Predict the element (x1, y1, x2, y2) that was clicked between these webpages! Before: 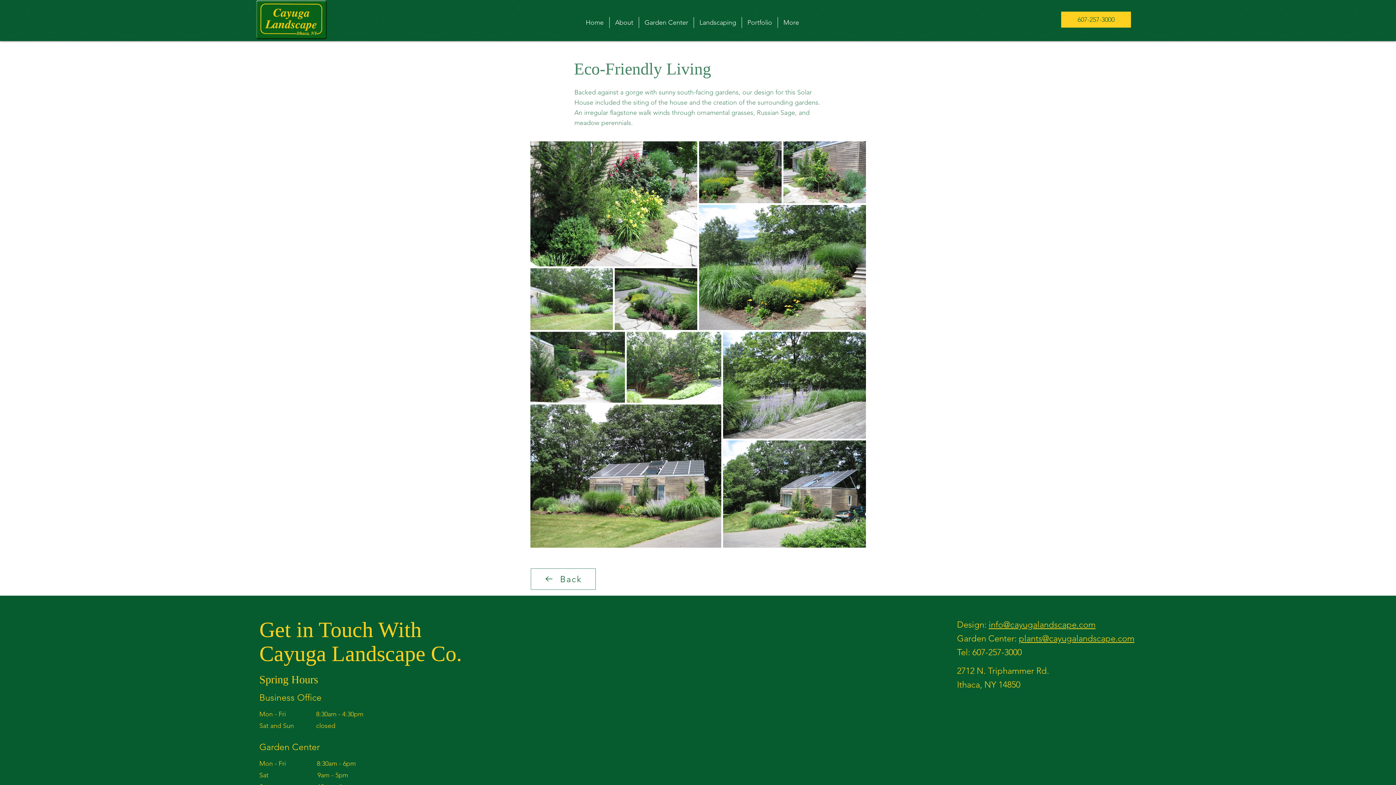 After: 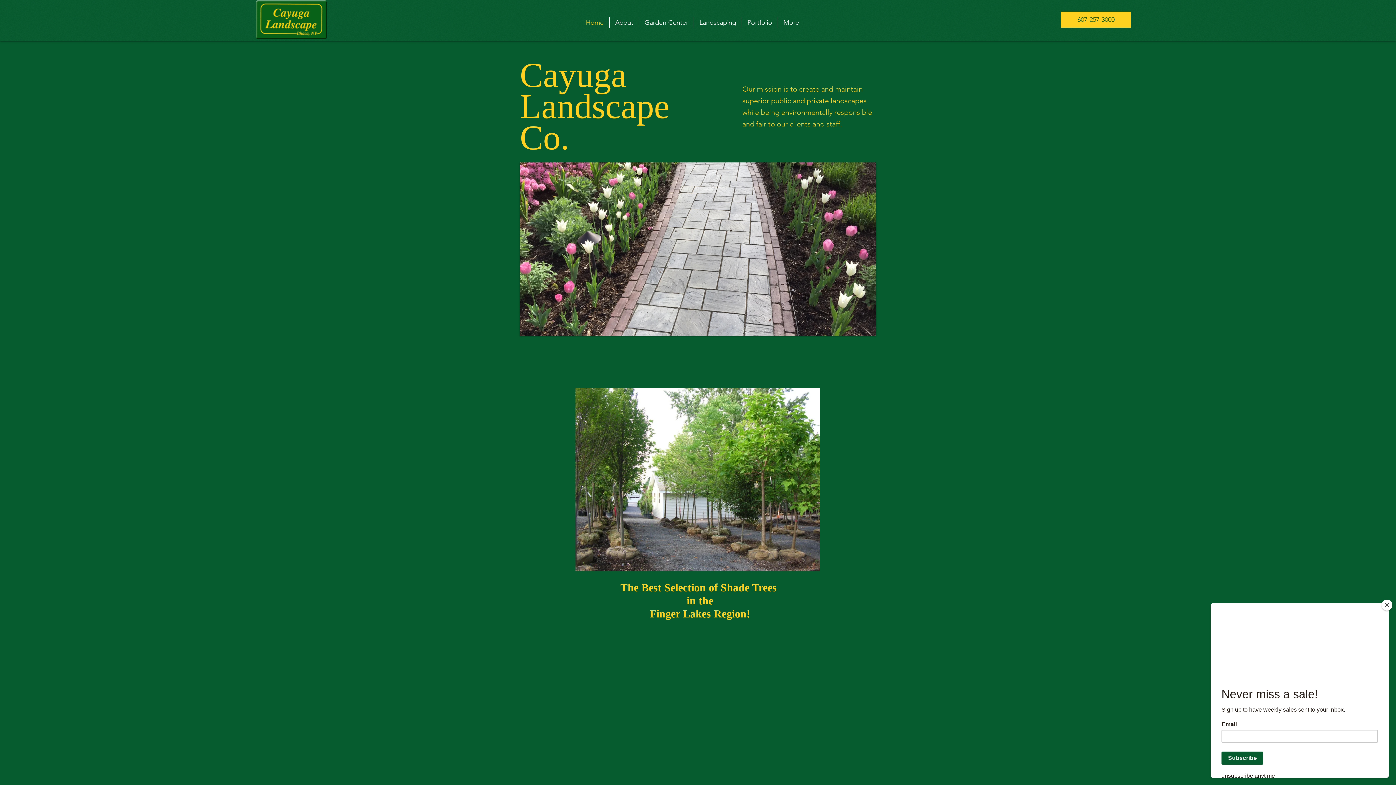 Action: bbox: (256, 0, 326, 39)